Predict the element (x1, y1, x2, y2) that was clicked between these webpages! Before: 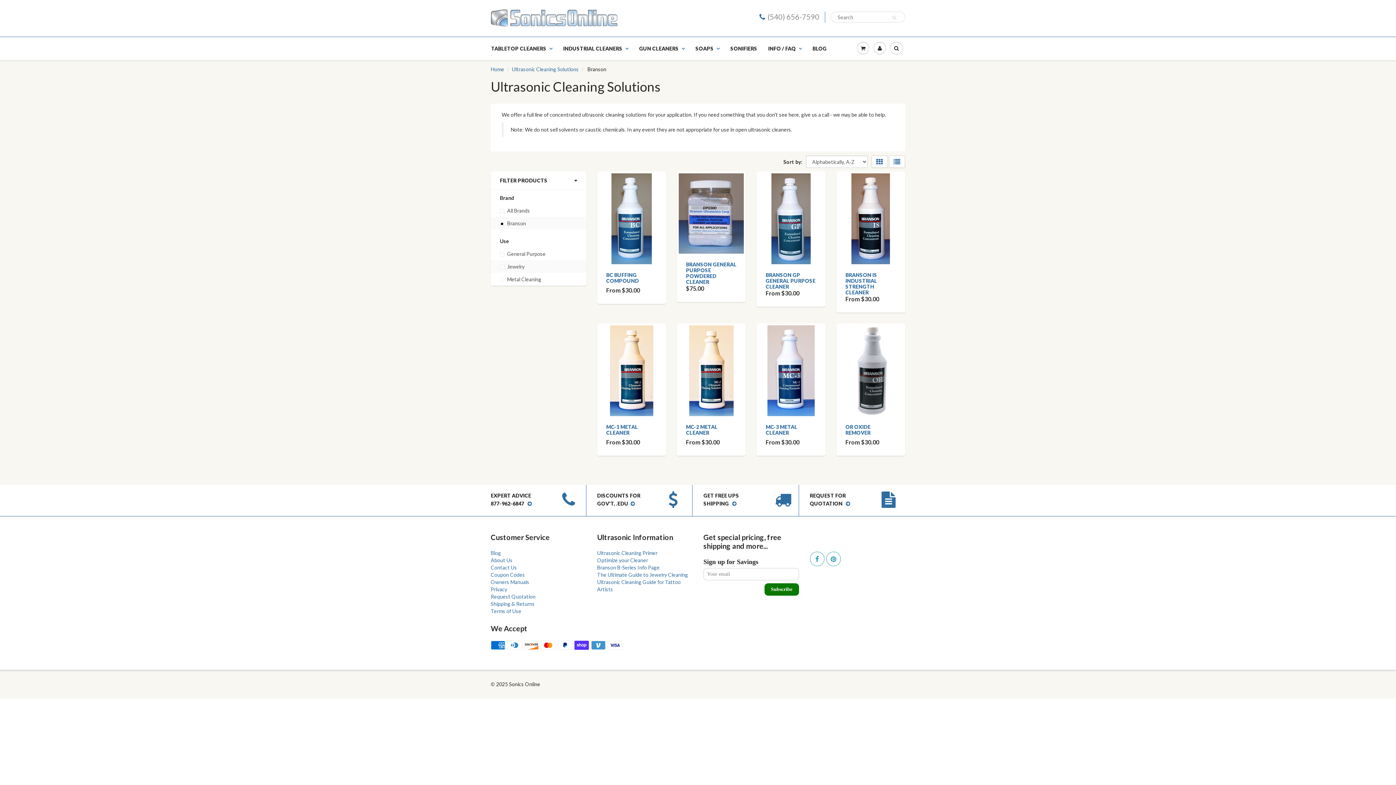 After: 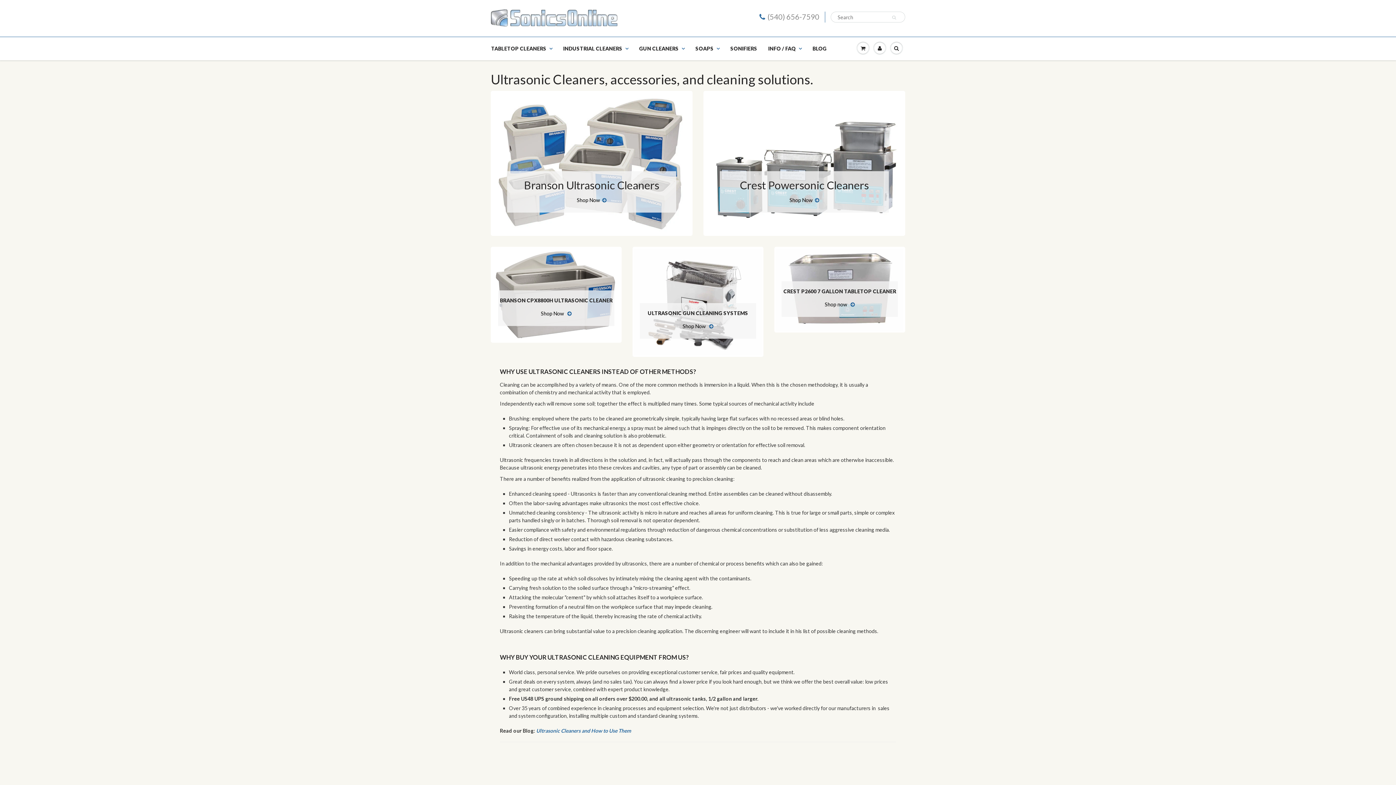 Action: label: Home bbox: (490, 66, 504, 72)